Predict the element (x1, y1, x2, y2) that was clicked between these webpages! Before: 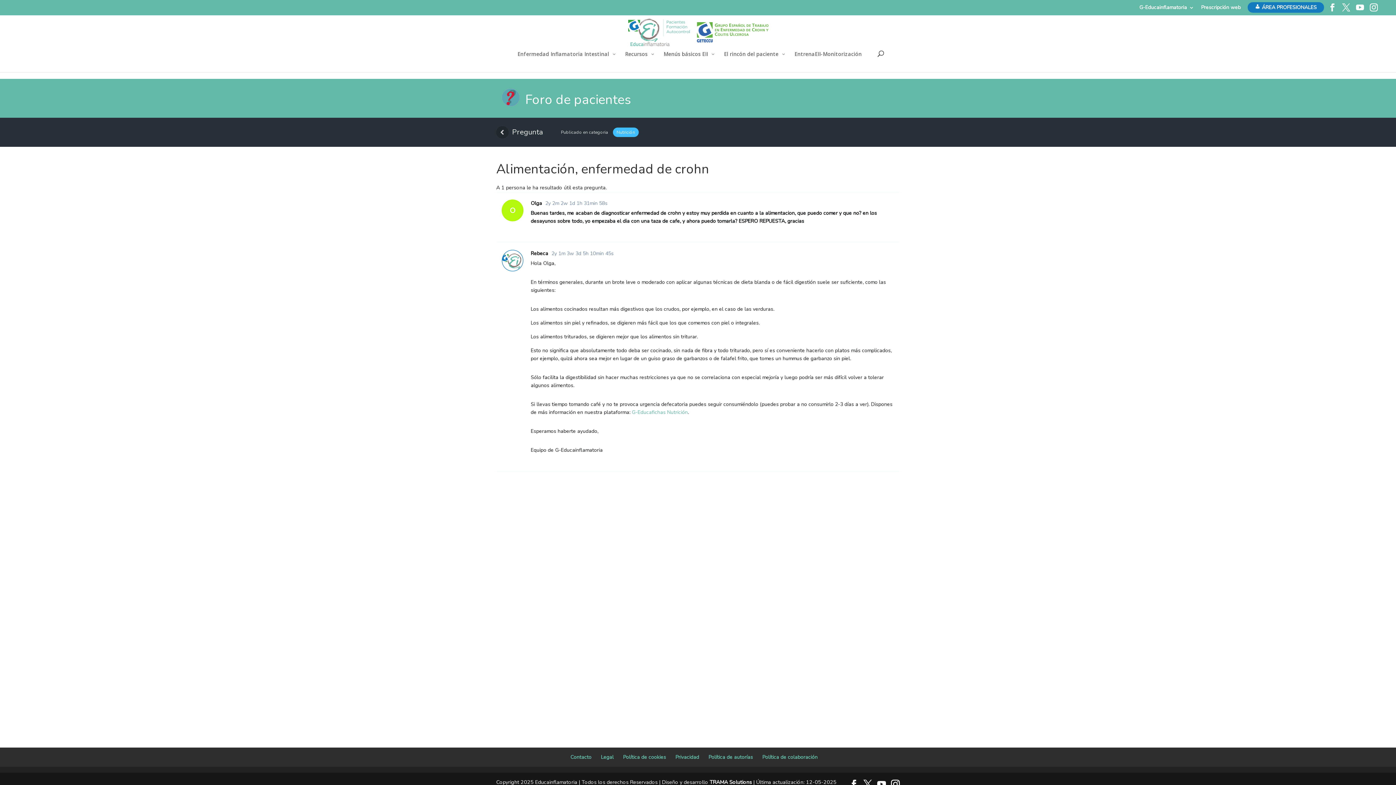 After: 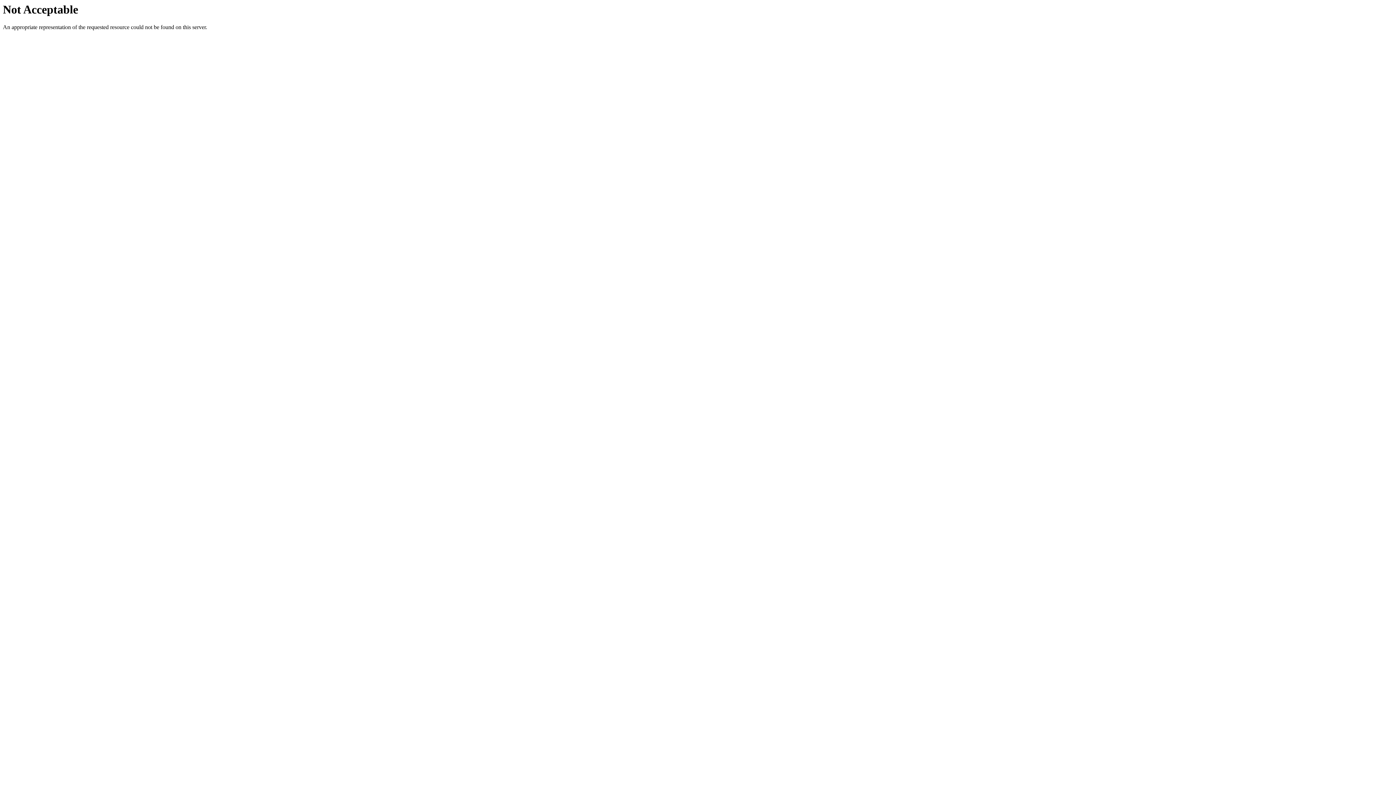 Action: bbox: (696, 28, 768, 35)